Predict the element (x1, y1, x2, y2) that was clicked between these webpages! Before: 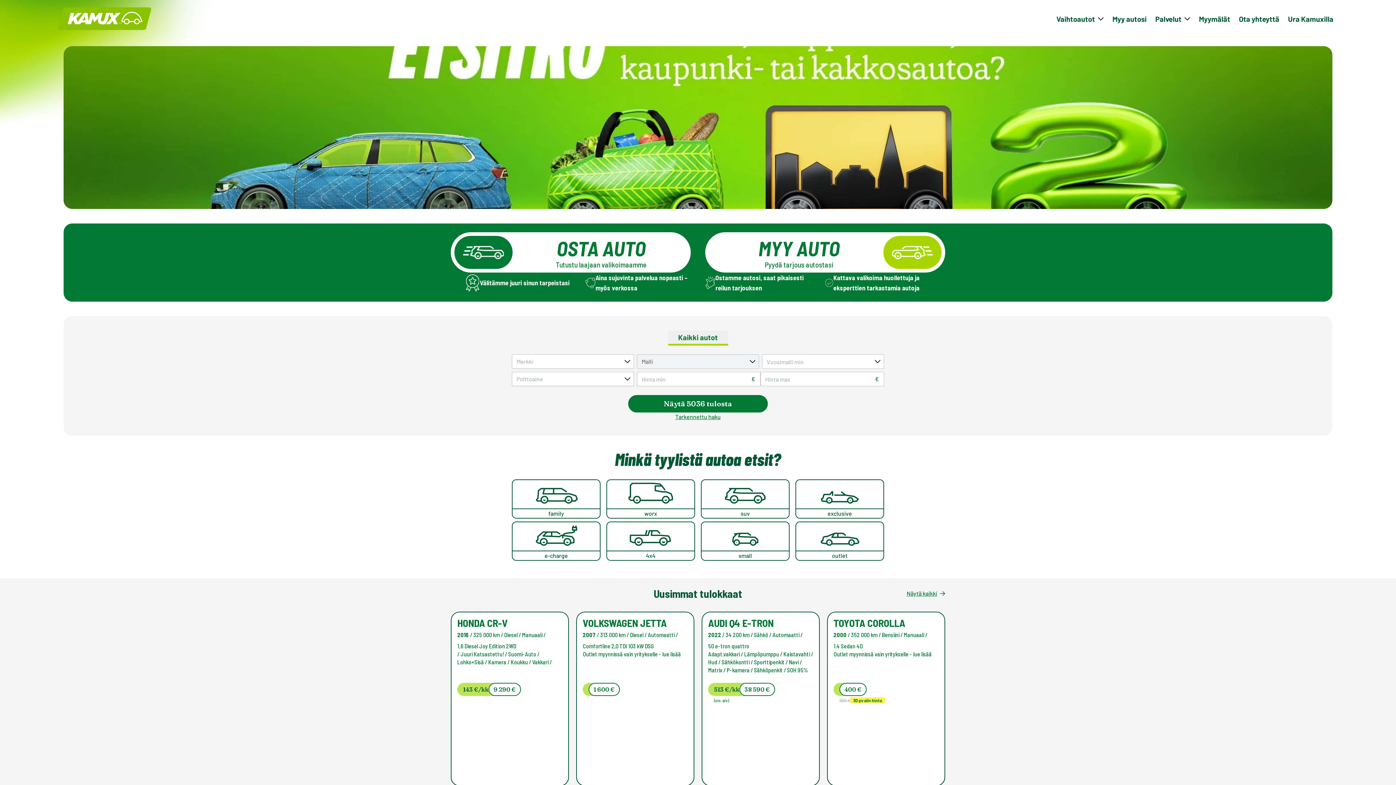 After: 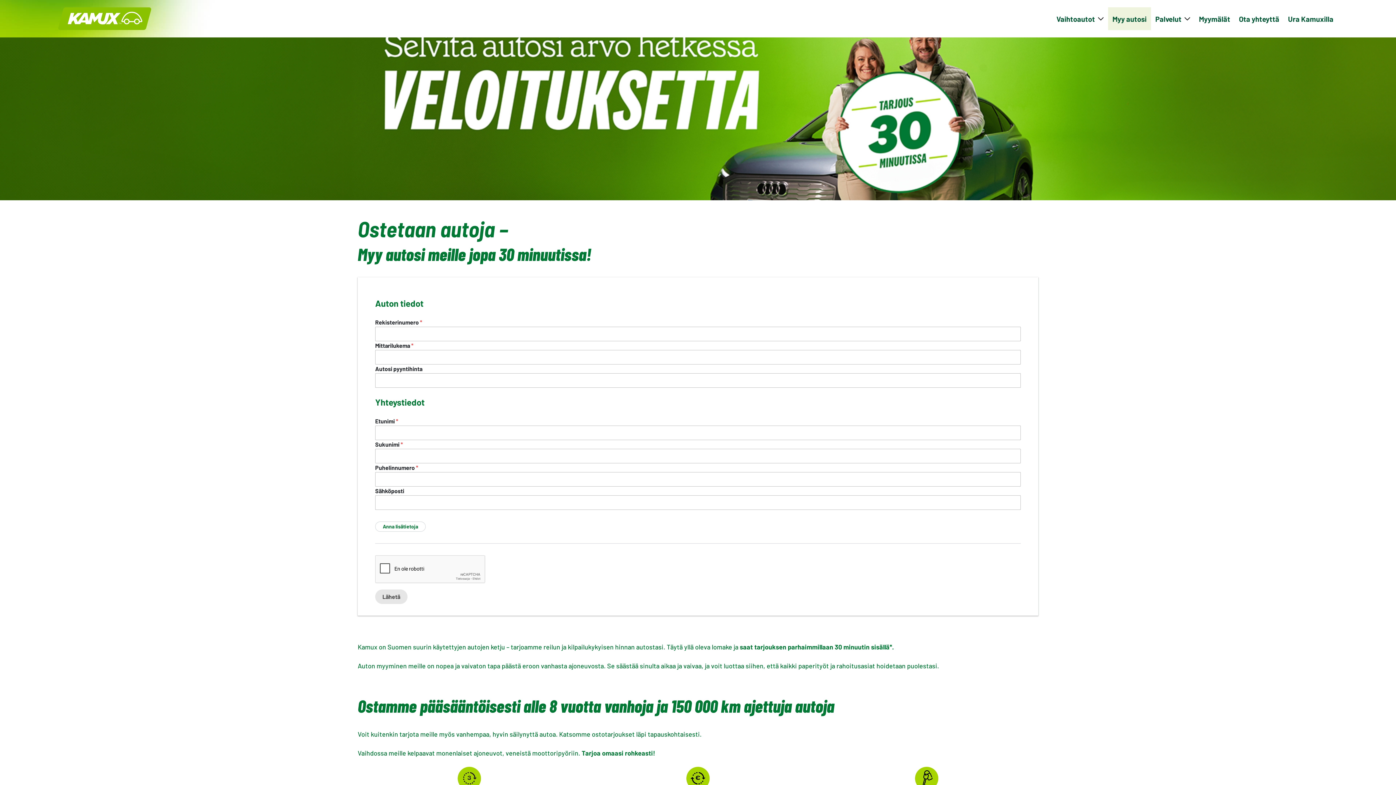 Action: bbox: (1108, 7, 1151, 30) label: Myy autosi